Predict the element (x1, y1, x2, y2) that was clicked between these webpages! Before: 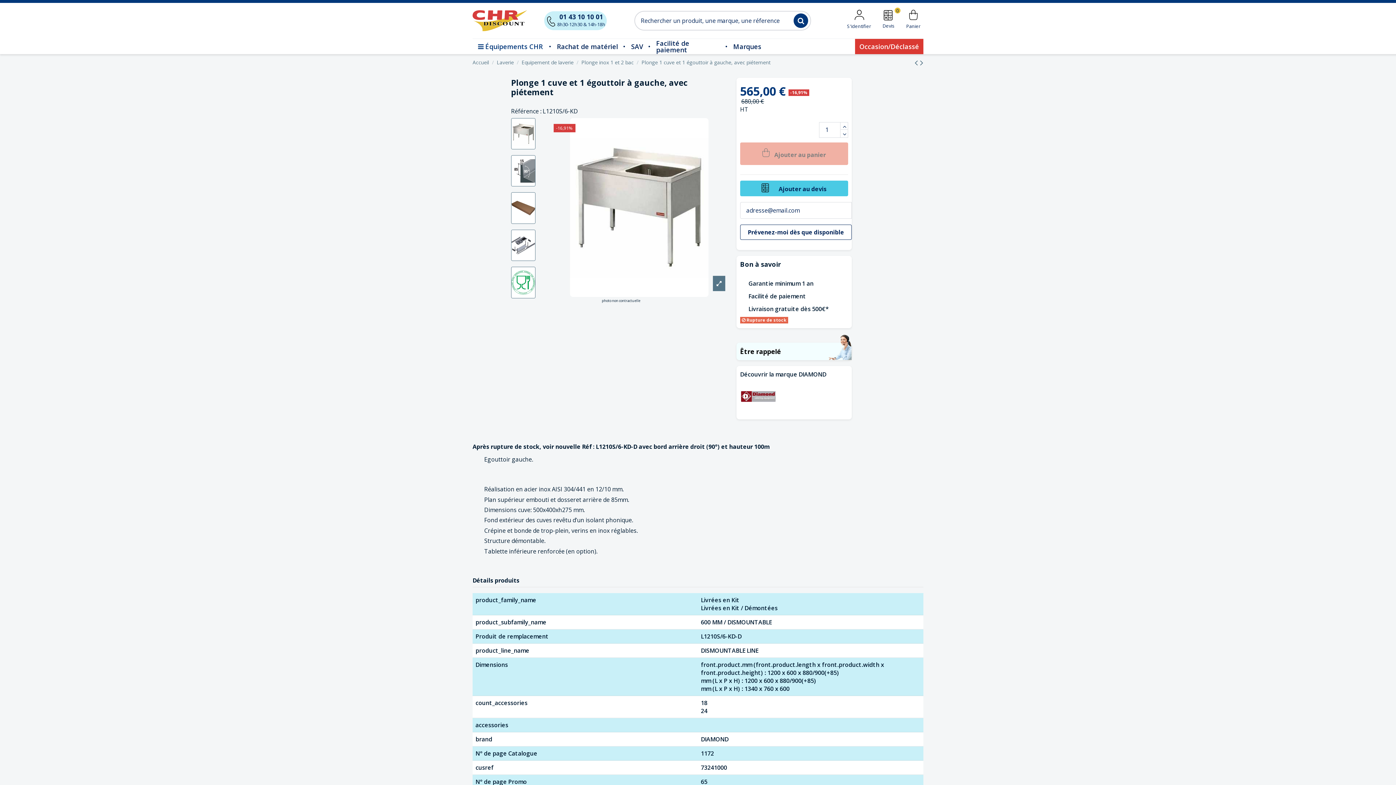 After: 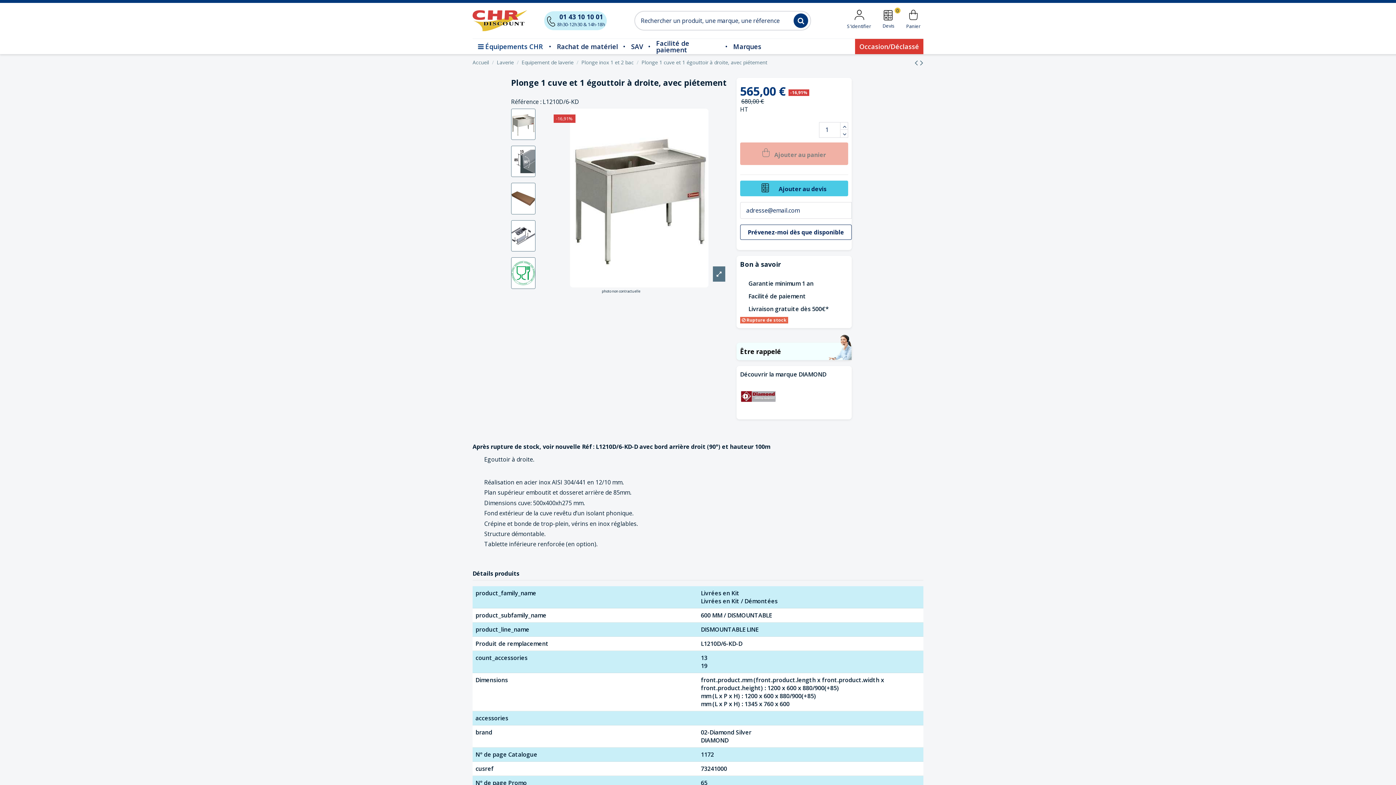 Action: bbox: (914, 56, 920, 68) label:  